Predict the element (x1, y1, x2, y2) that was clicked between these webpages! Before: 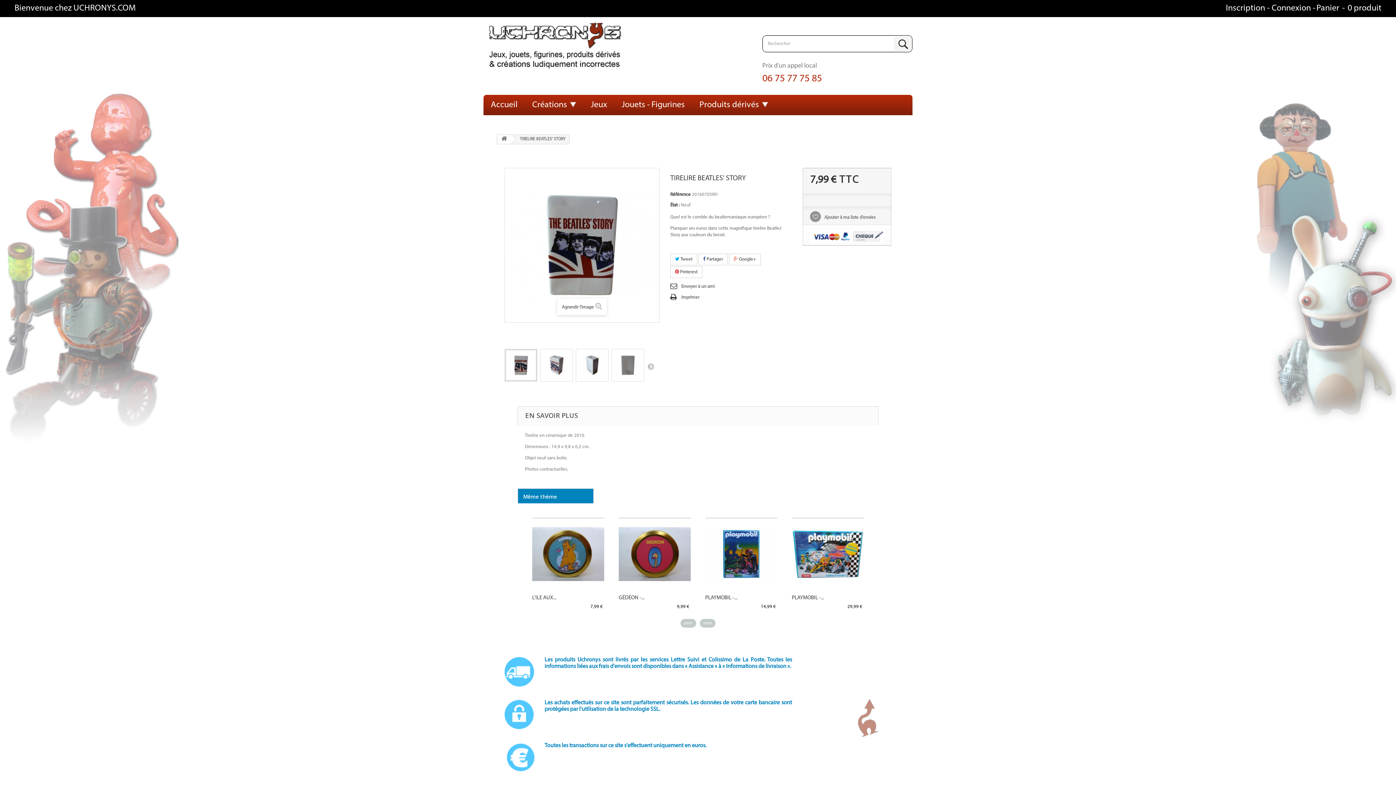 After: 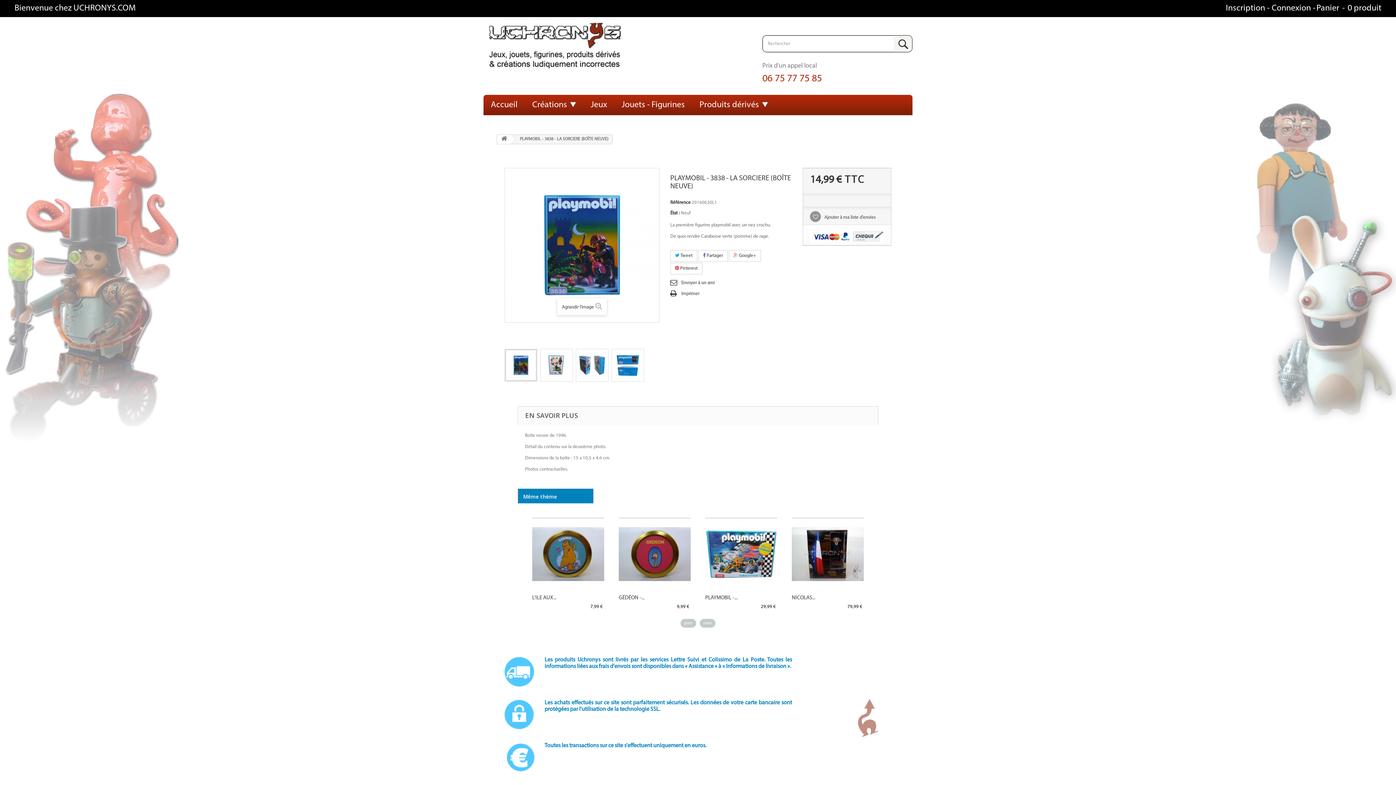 Action: bbox: (705, 595, 737, 601) label: PLAYMOBIL -...